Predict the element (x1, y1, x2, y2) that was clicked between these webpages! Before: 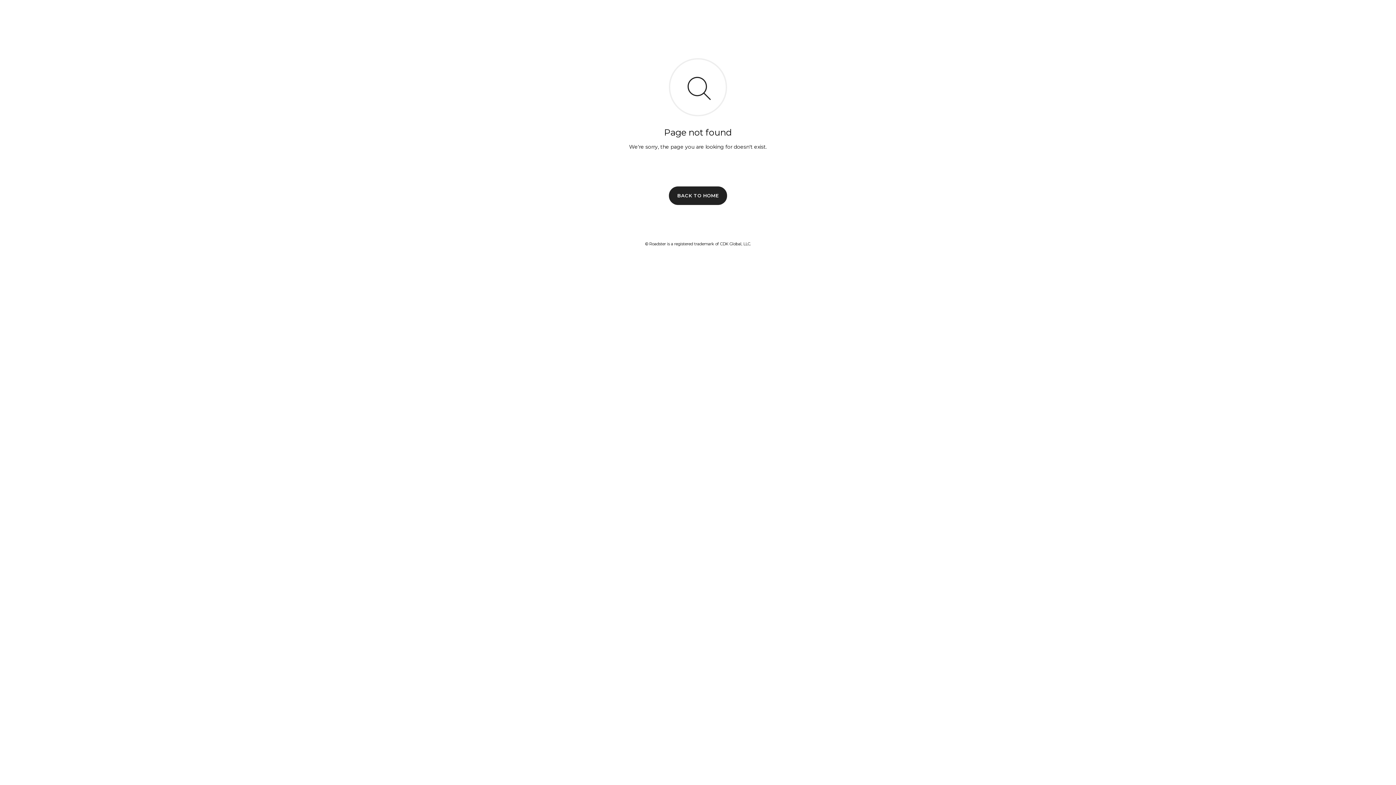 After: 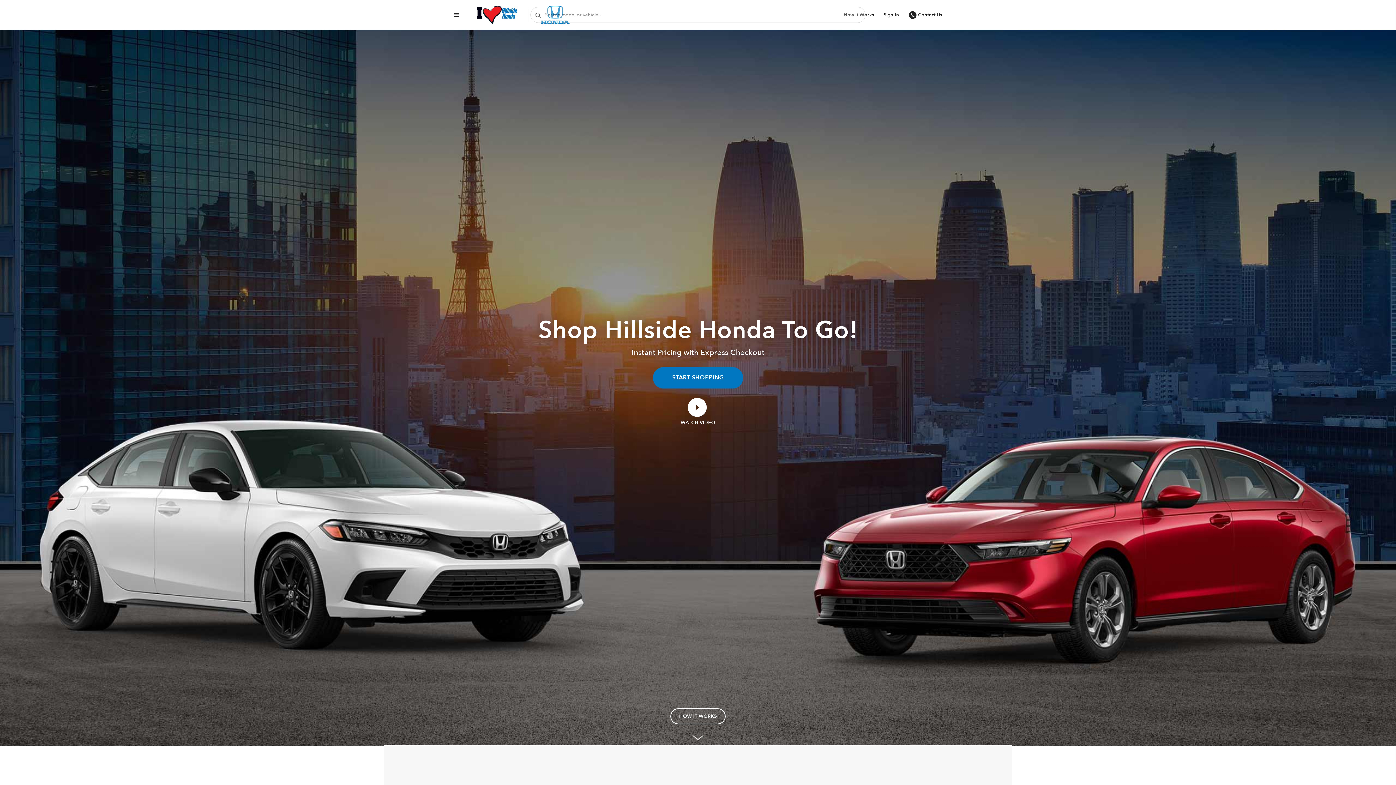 Action: bbox: (669, 186, 727, 204) label: BACK TO HOME